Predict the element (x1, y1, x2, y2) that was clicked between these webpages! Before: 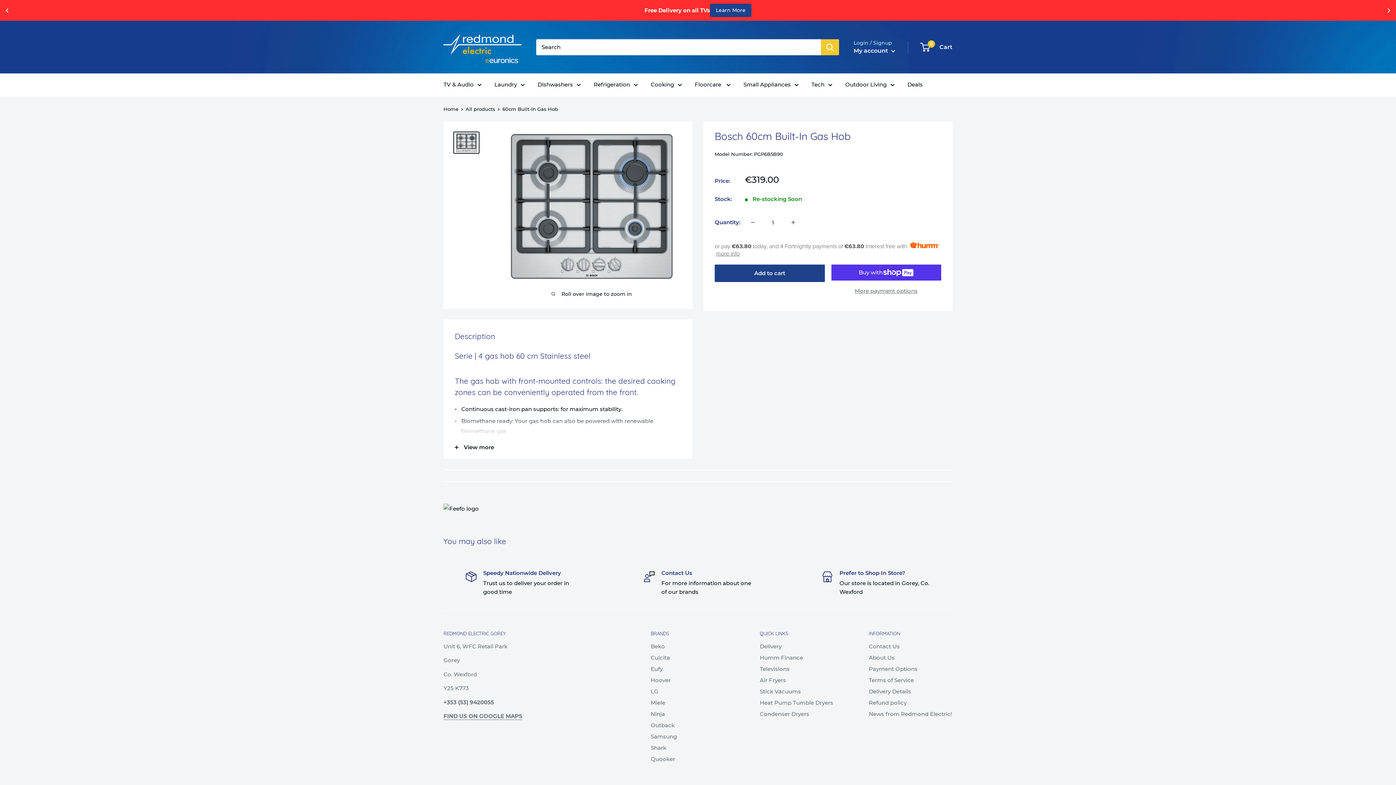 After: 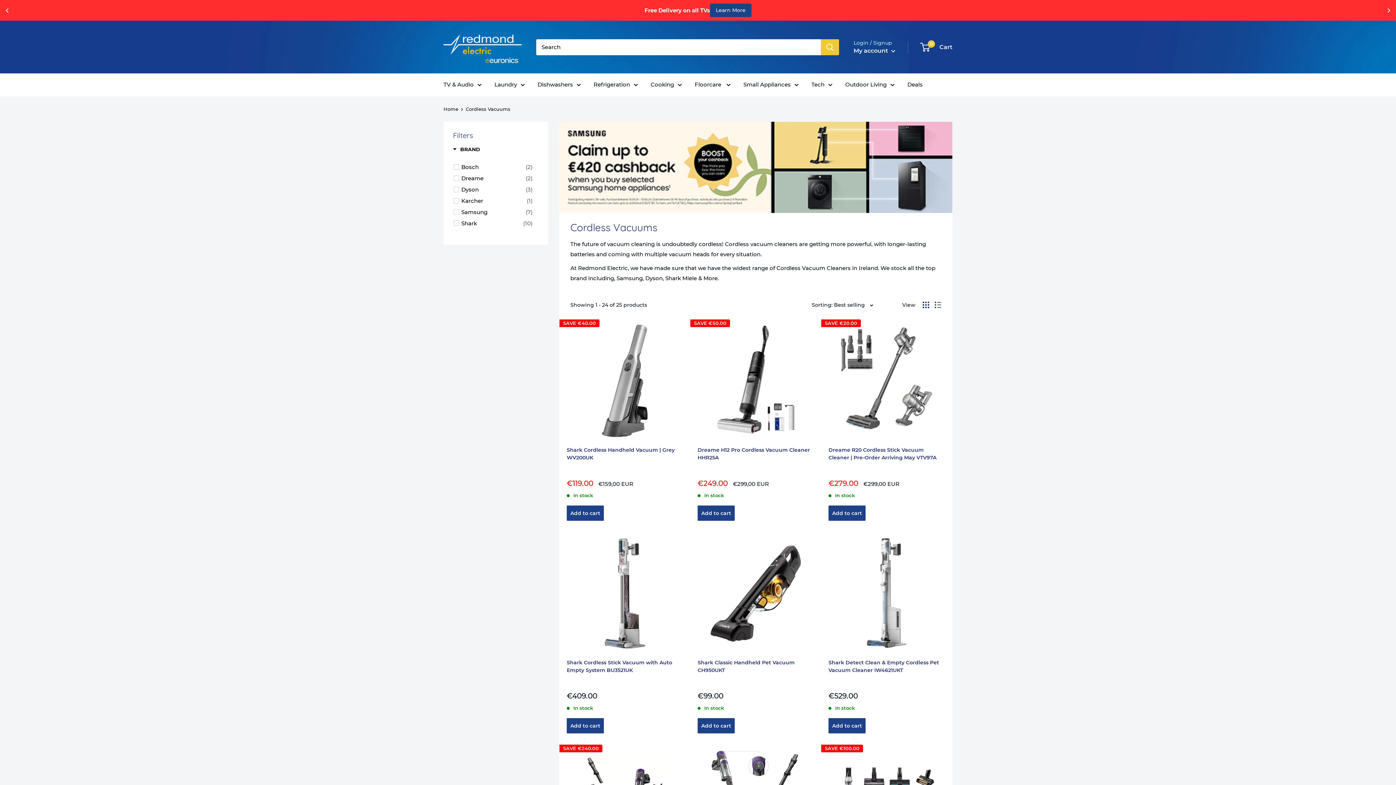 Action: label: Stick Vacuums bbox: (760, 686, 843, 697)